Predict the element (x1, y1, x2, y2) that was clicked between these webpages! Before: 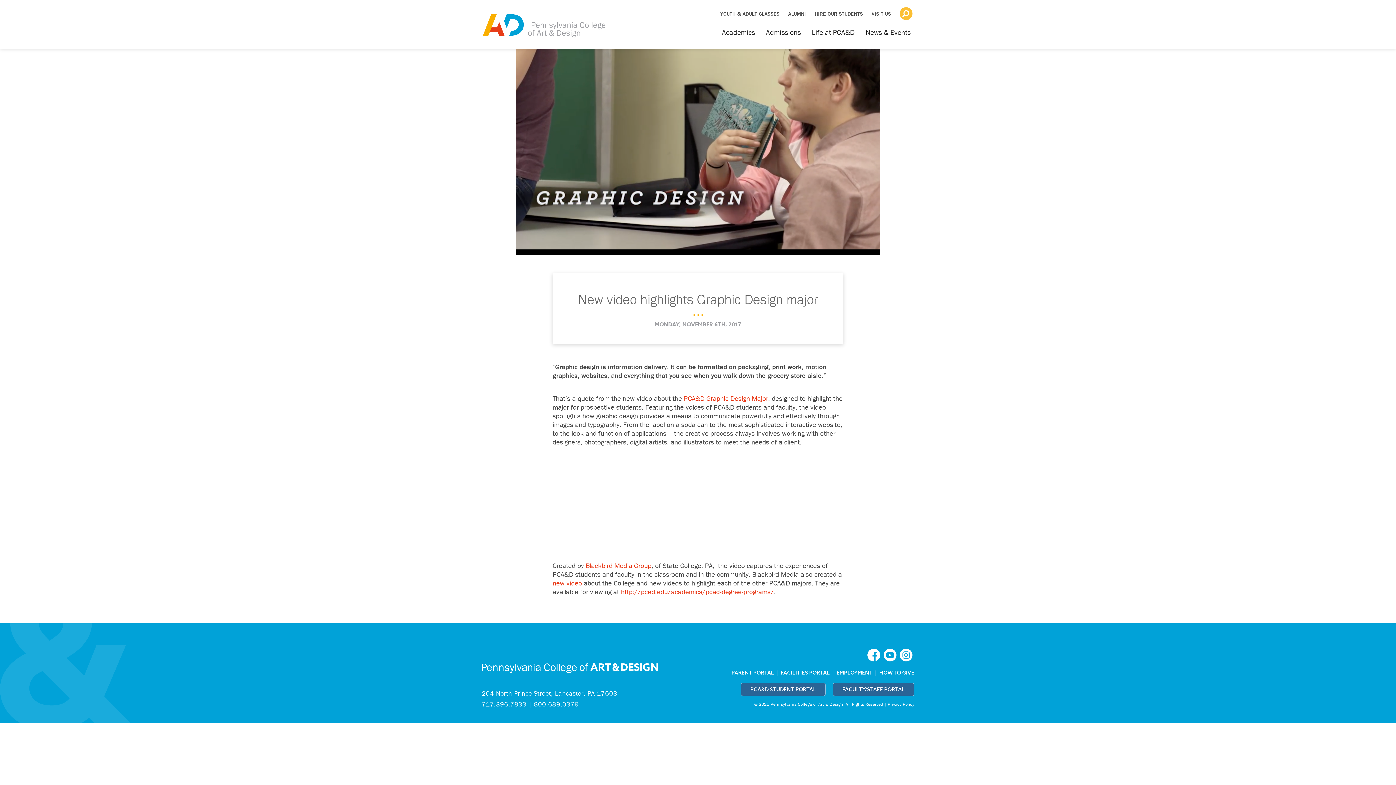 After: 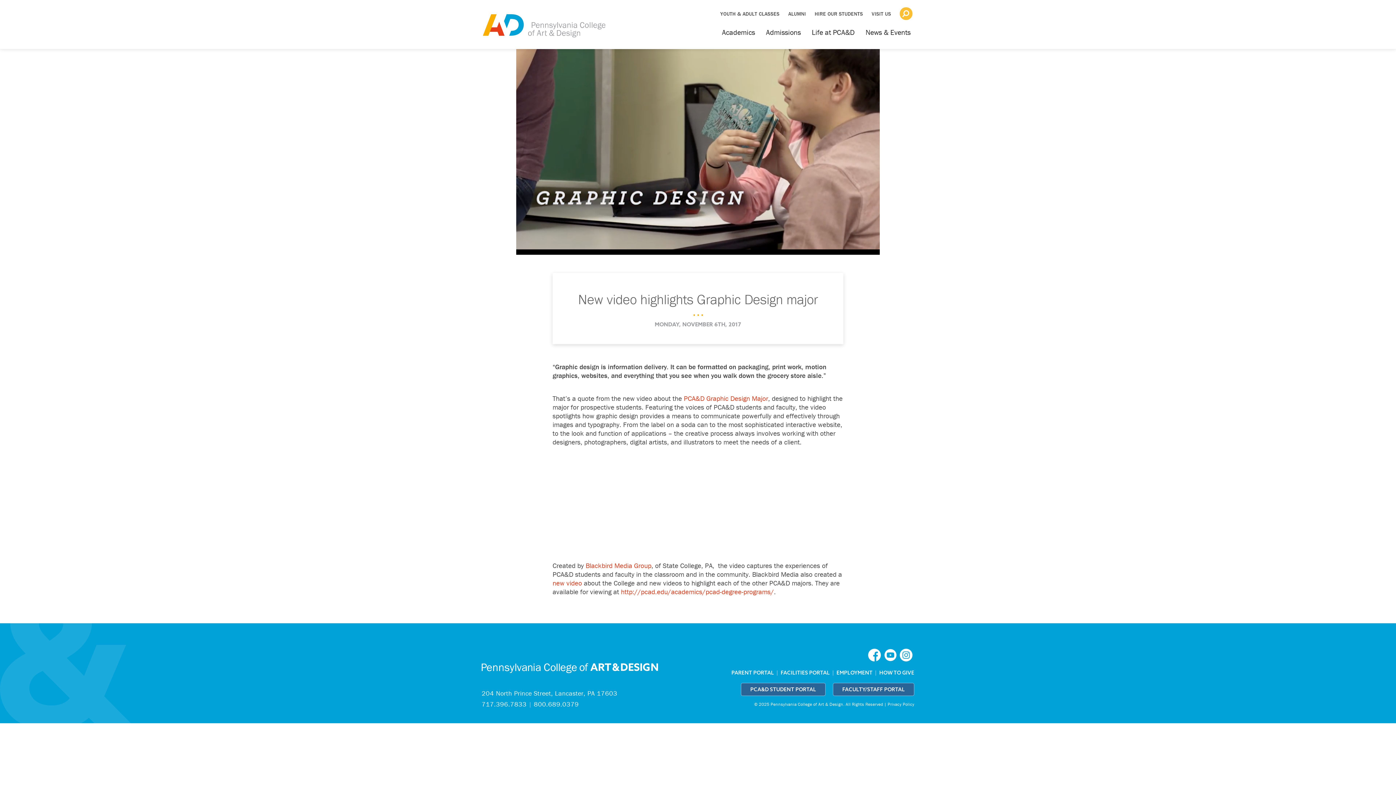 Action: label:   bbox: (883, 651, 900, 658)